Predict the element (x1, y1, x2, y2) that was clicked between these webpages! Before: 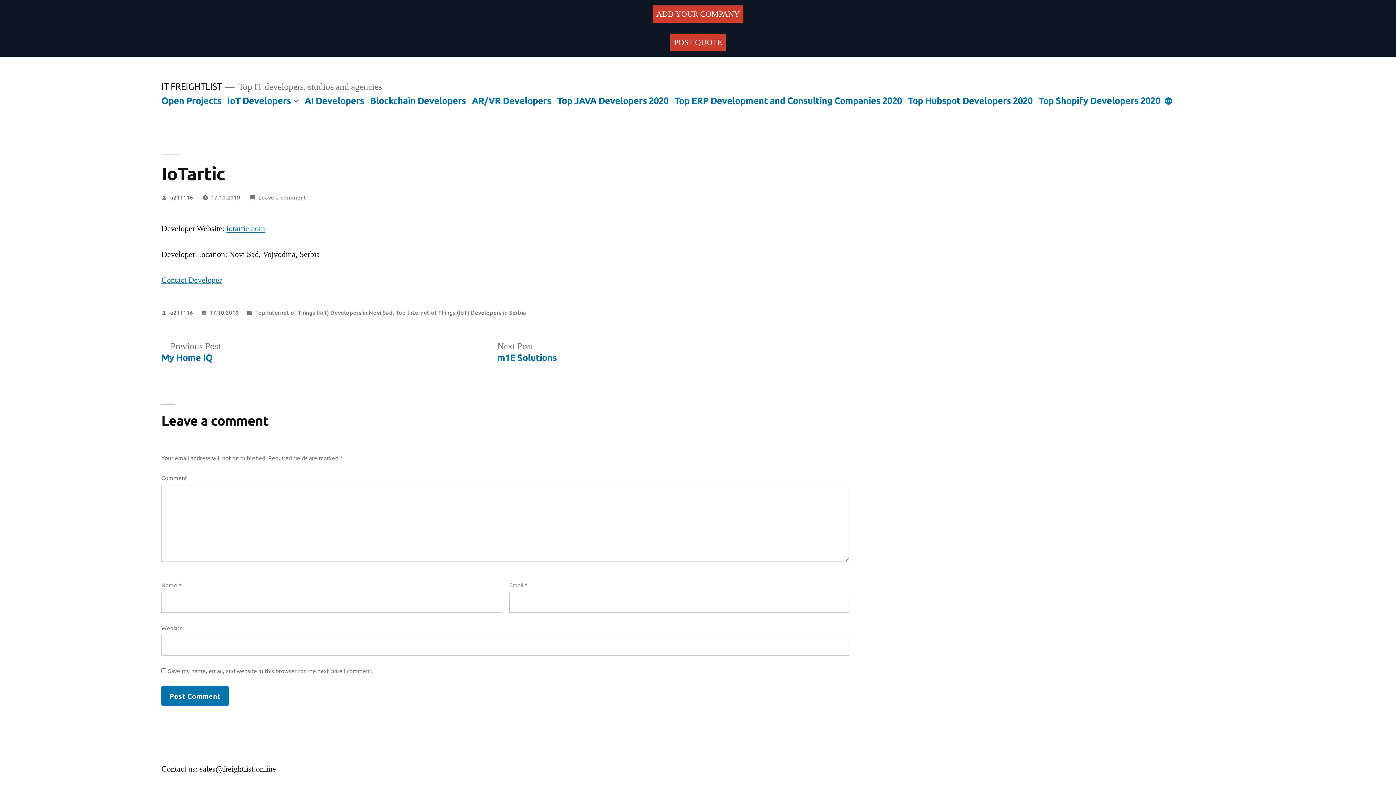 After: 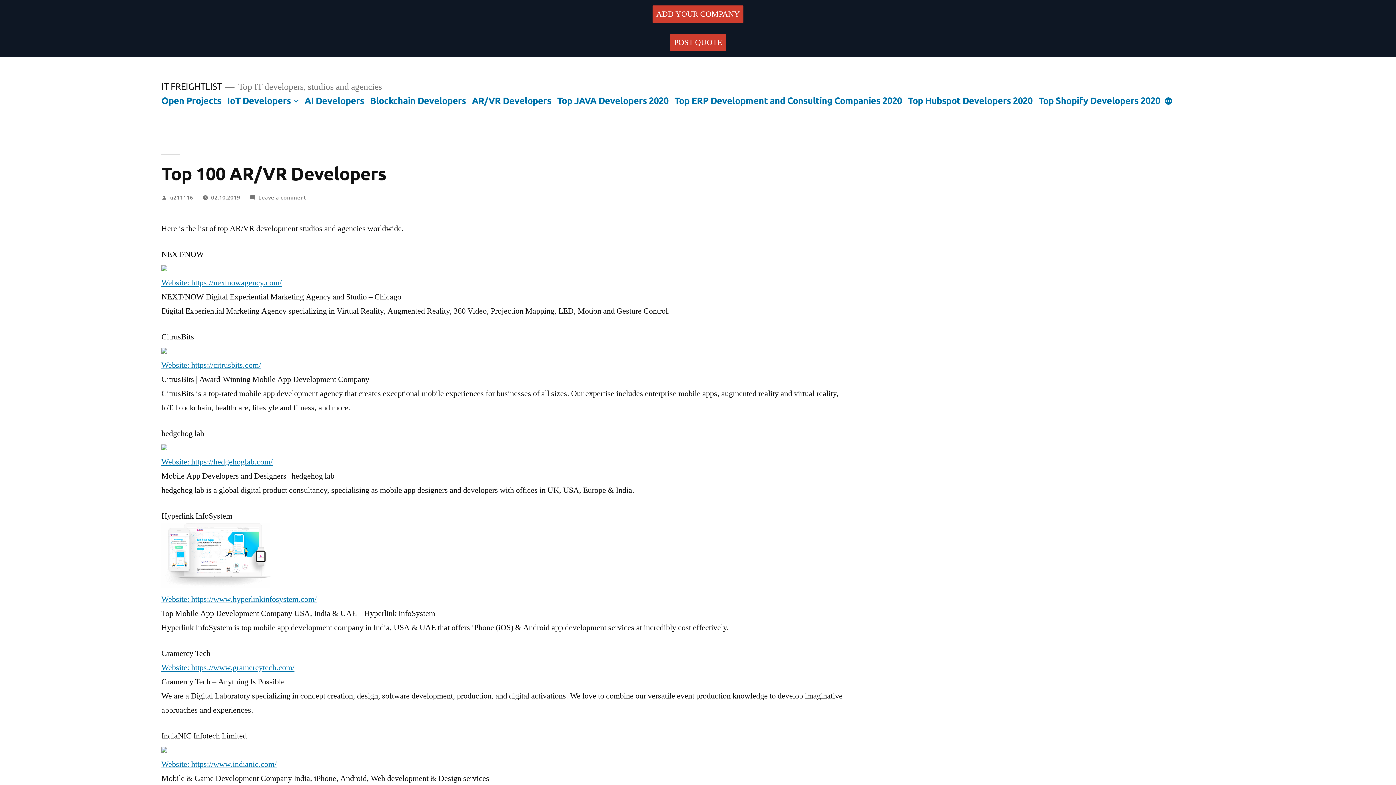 Action: bbox: (472, 94, 551, 106) label: AR/VR Developers